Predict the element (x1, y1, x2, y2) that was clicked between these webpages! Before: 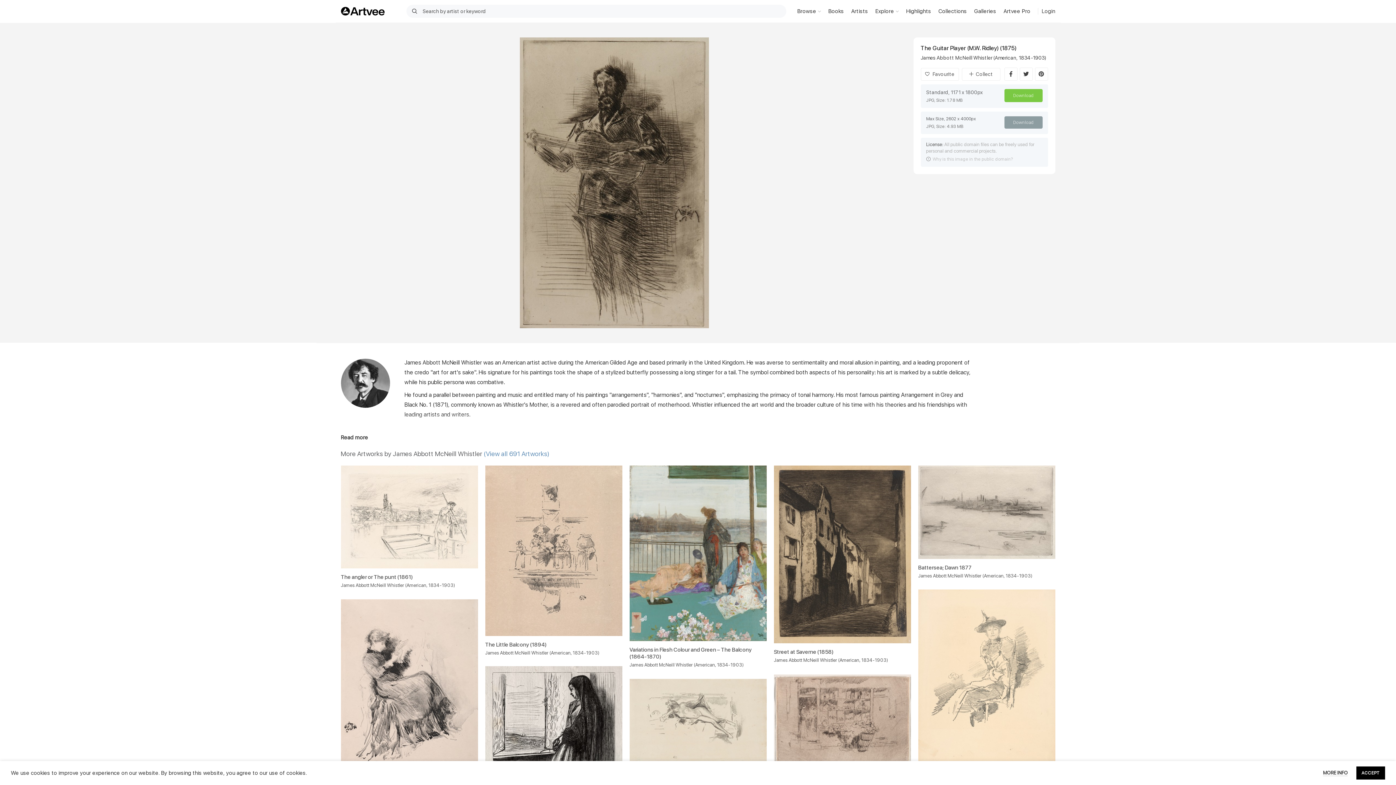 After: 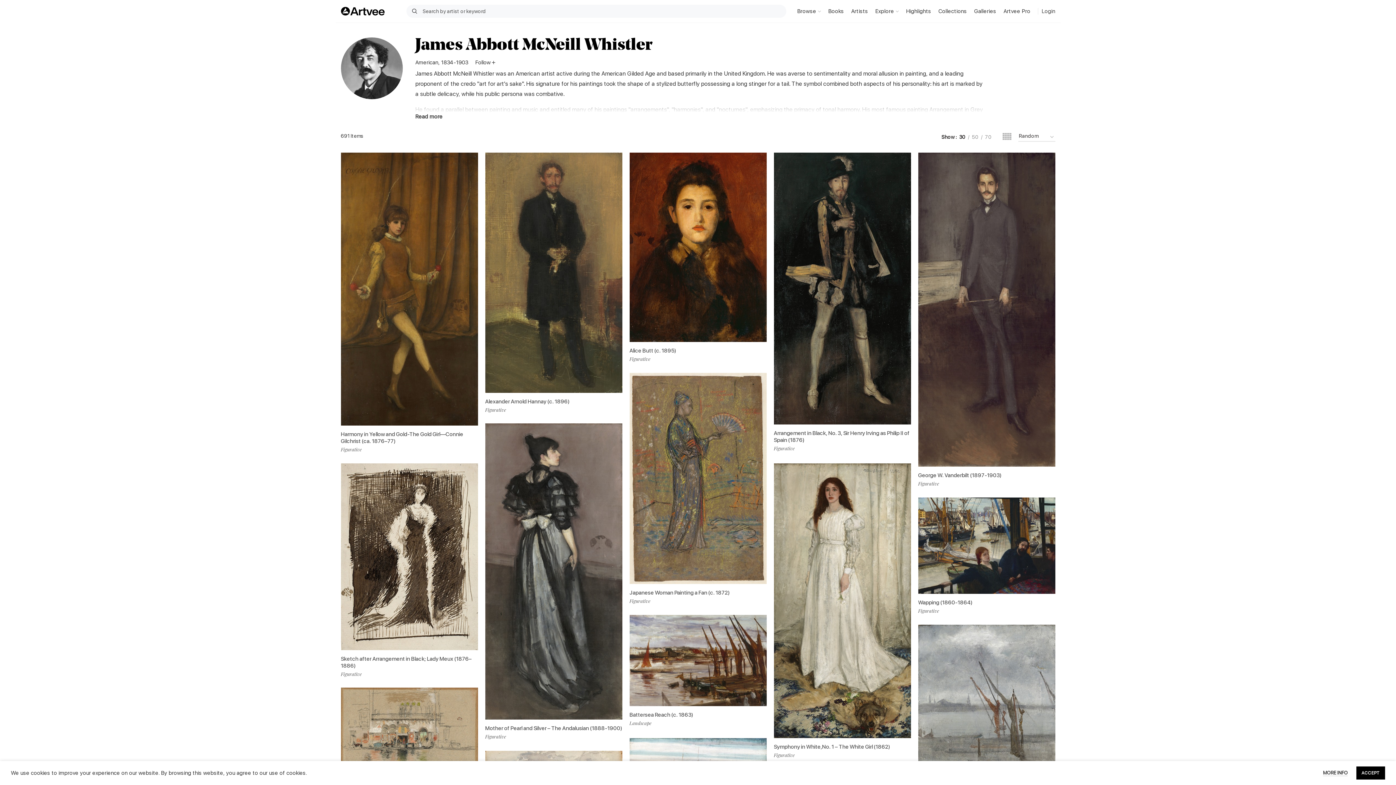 Action: bbox: (920, 54, 992, 60) label: James Abbott McNeill Whistler